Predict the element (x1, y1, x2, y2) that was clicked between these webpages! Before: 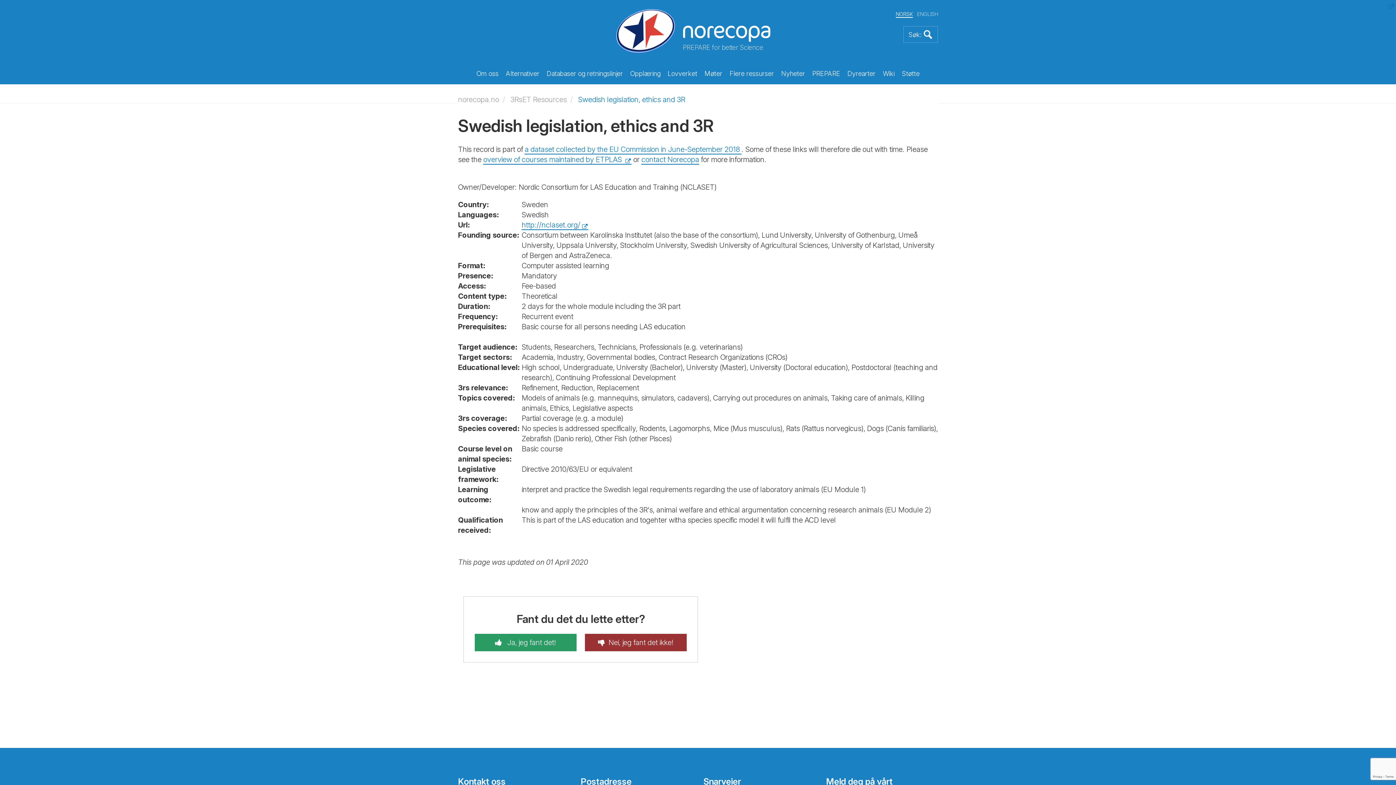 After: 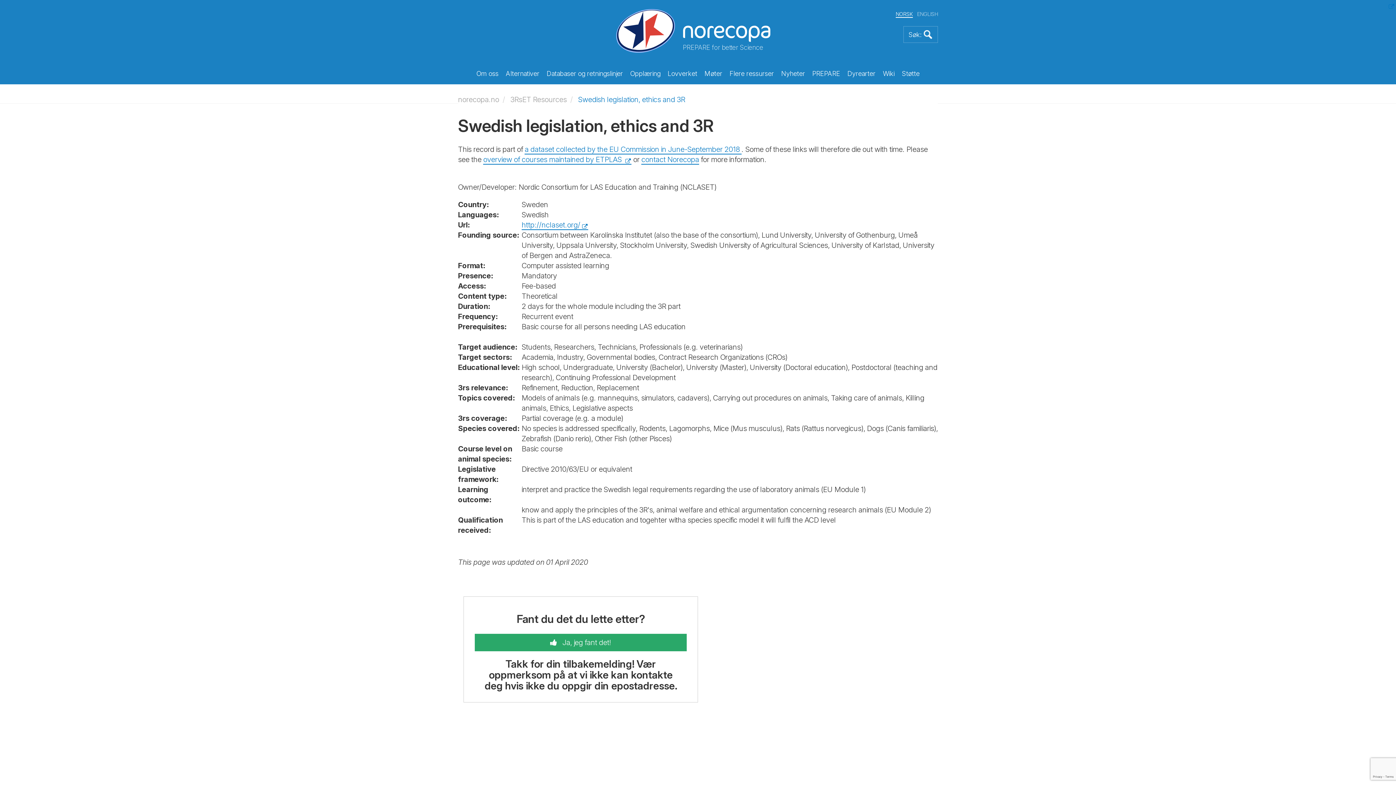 Action: bbox: (474, 634, 576, 651) label:  Ja, jeg fant det!